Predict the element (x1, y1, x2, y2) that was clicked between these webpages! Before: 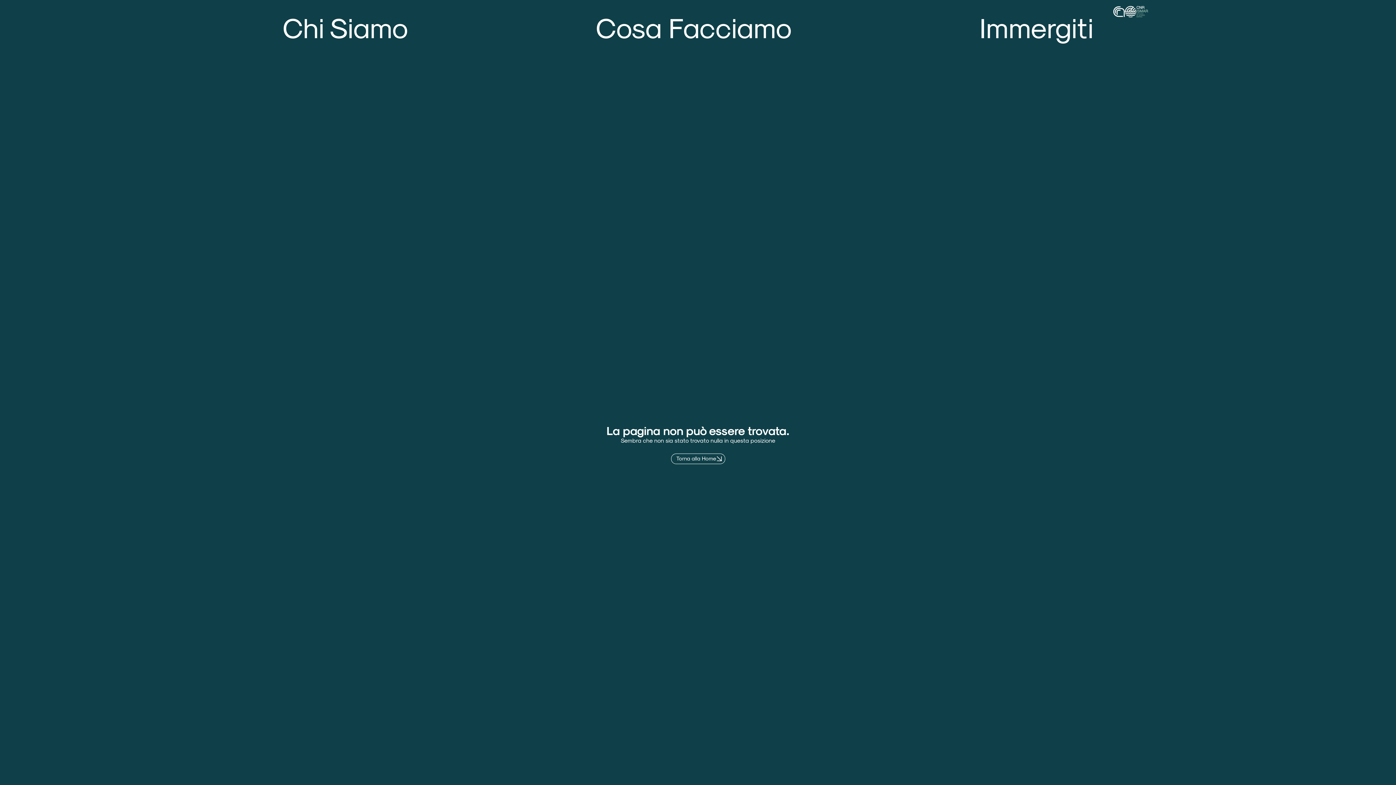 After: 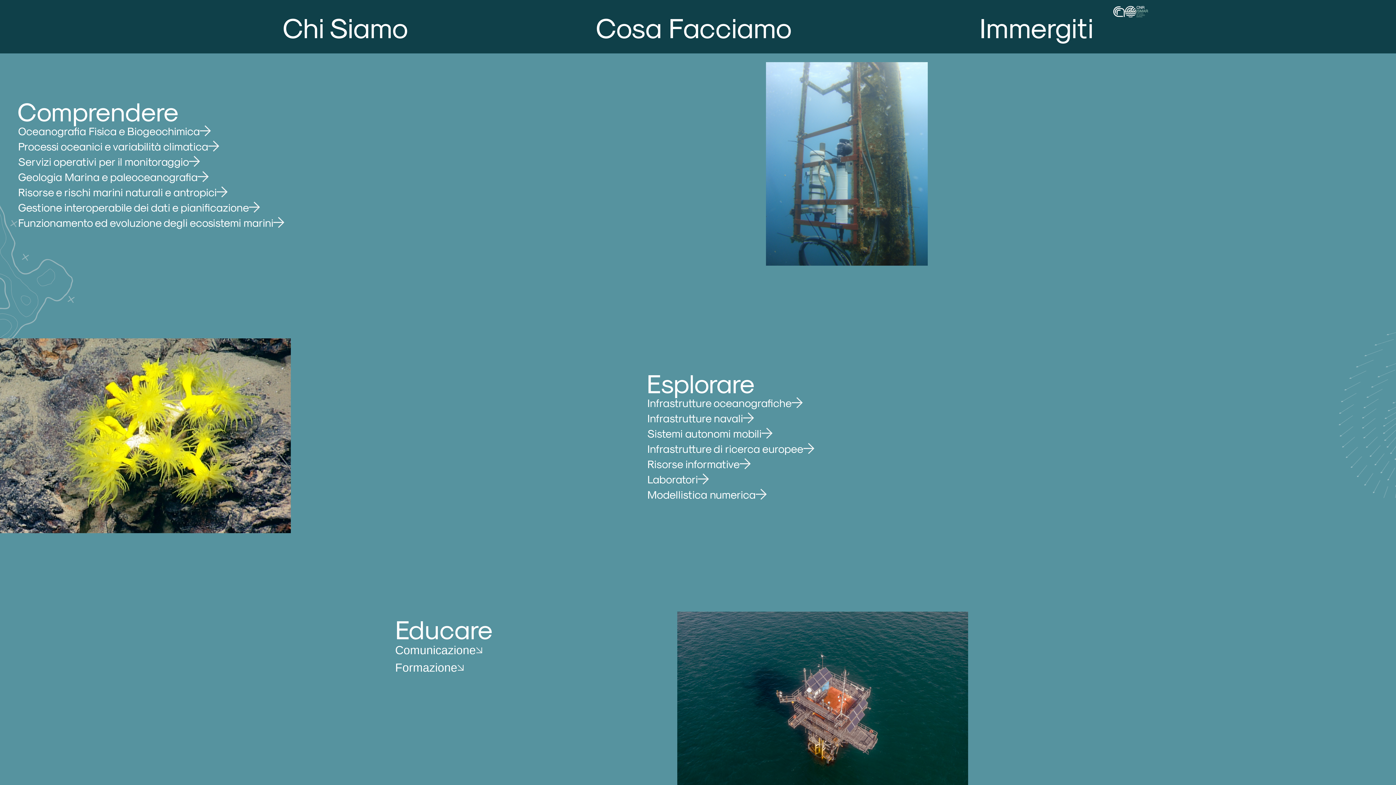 Action: label: Cosa Facciamo bbox: (596, 5, 792, 47)